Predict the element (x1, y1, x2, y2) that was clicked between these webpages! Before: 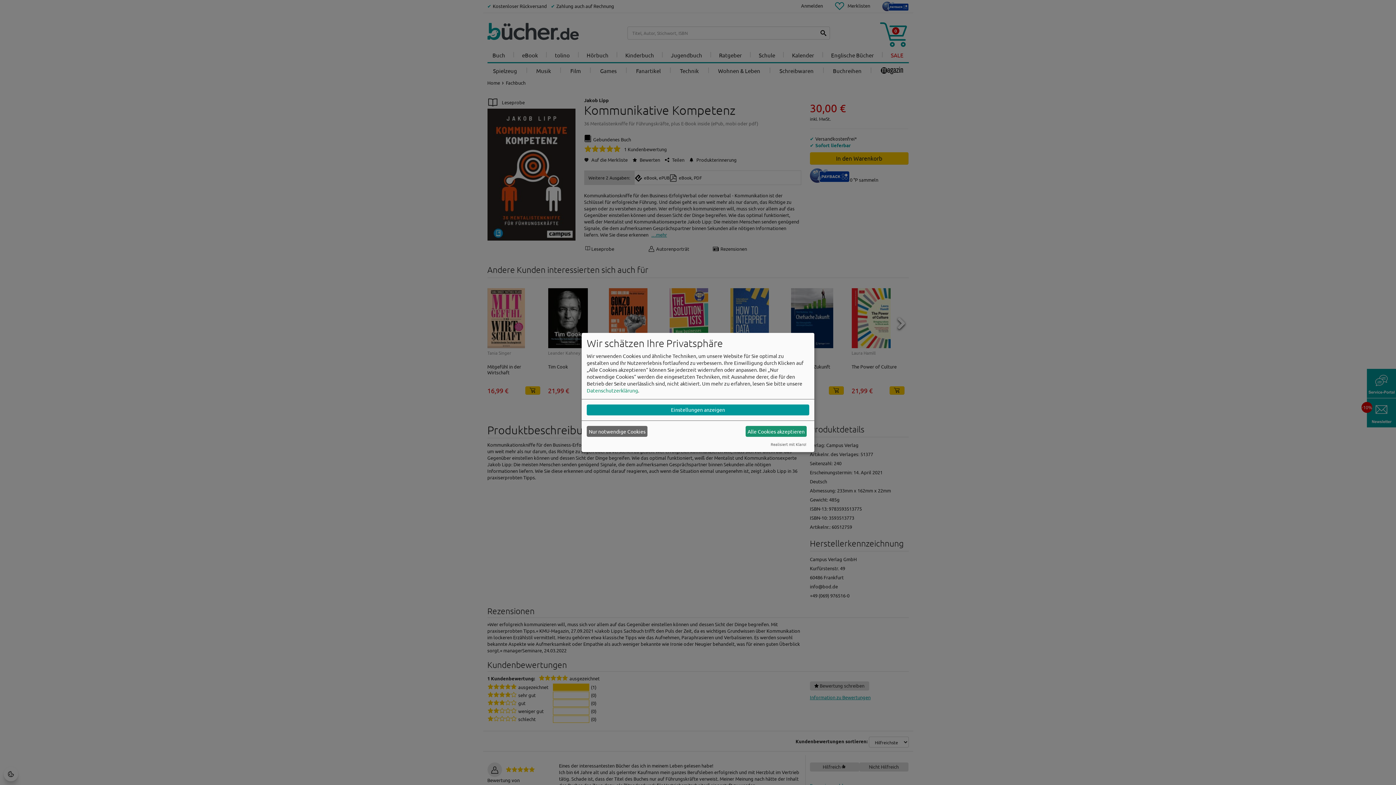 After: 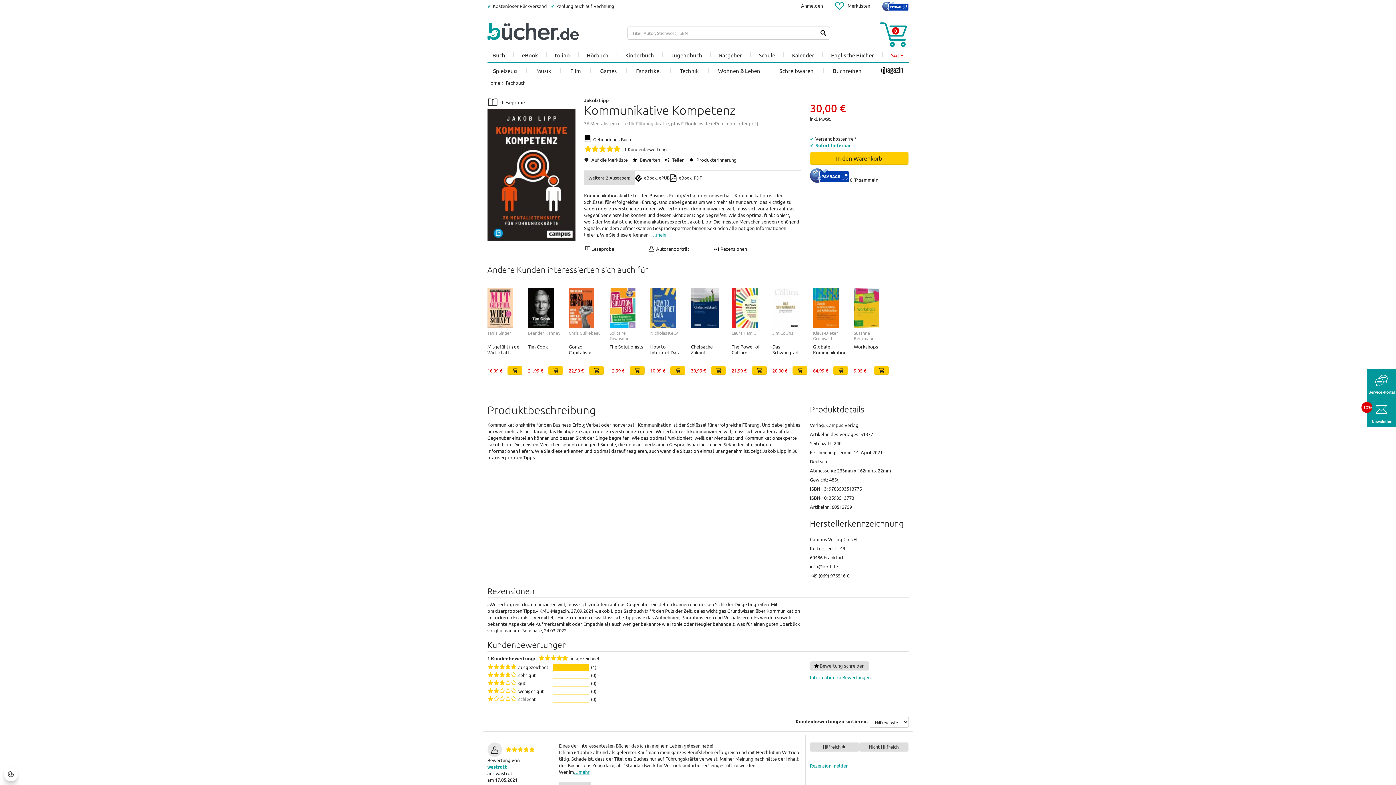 Action: bbox: (586, 426, 647, 437) label: Nur notwendige Cookies